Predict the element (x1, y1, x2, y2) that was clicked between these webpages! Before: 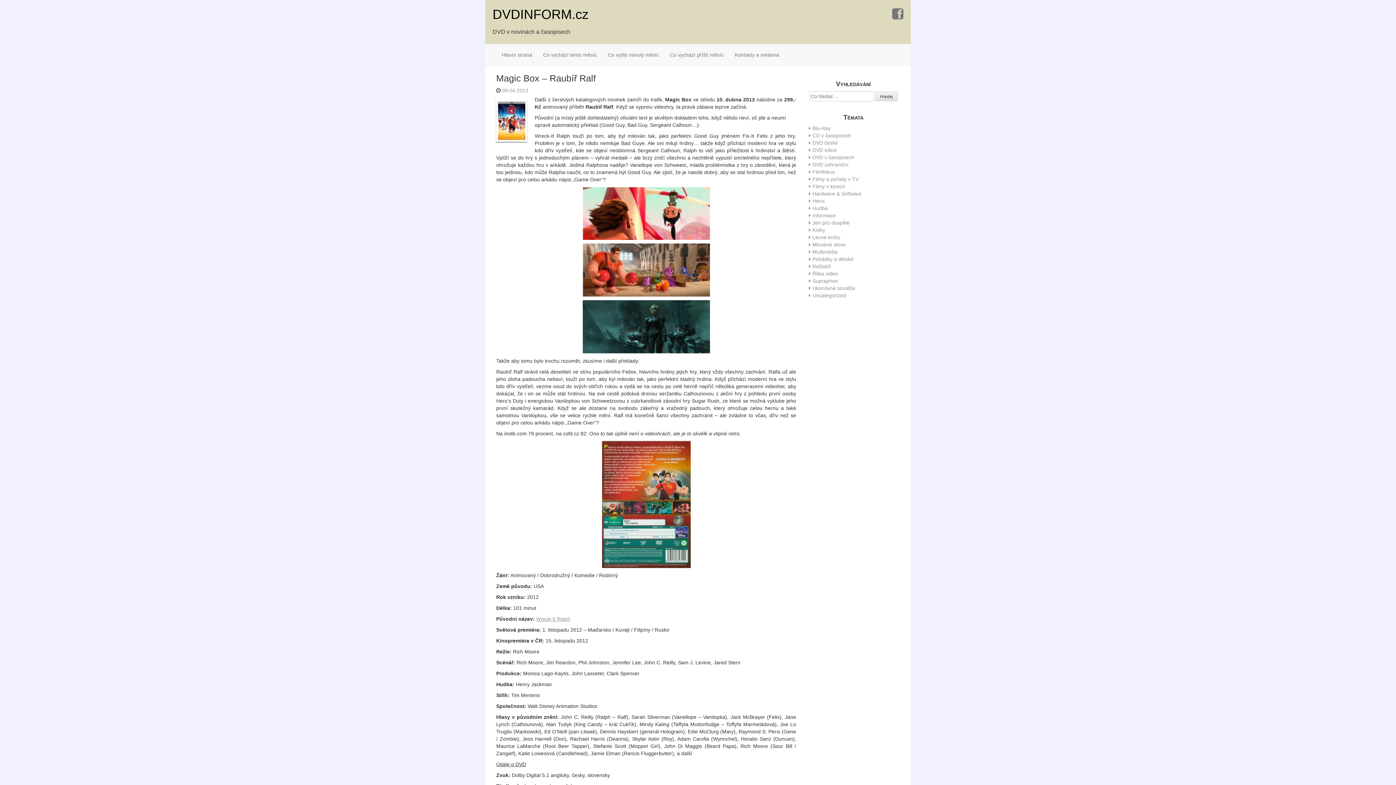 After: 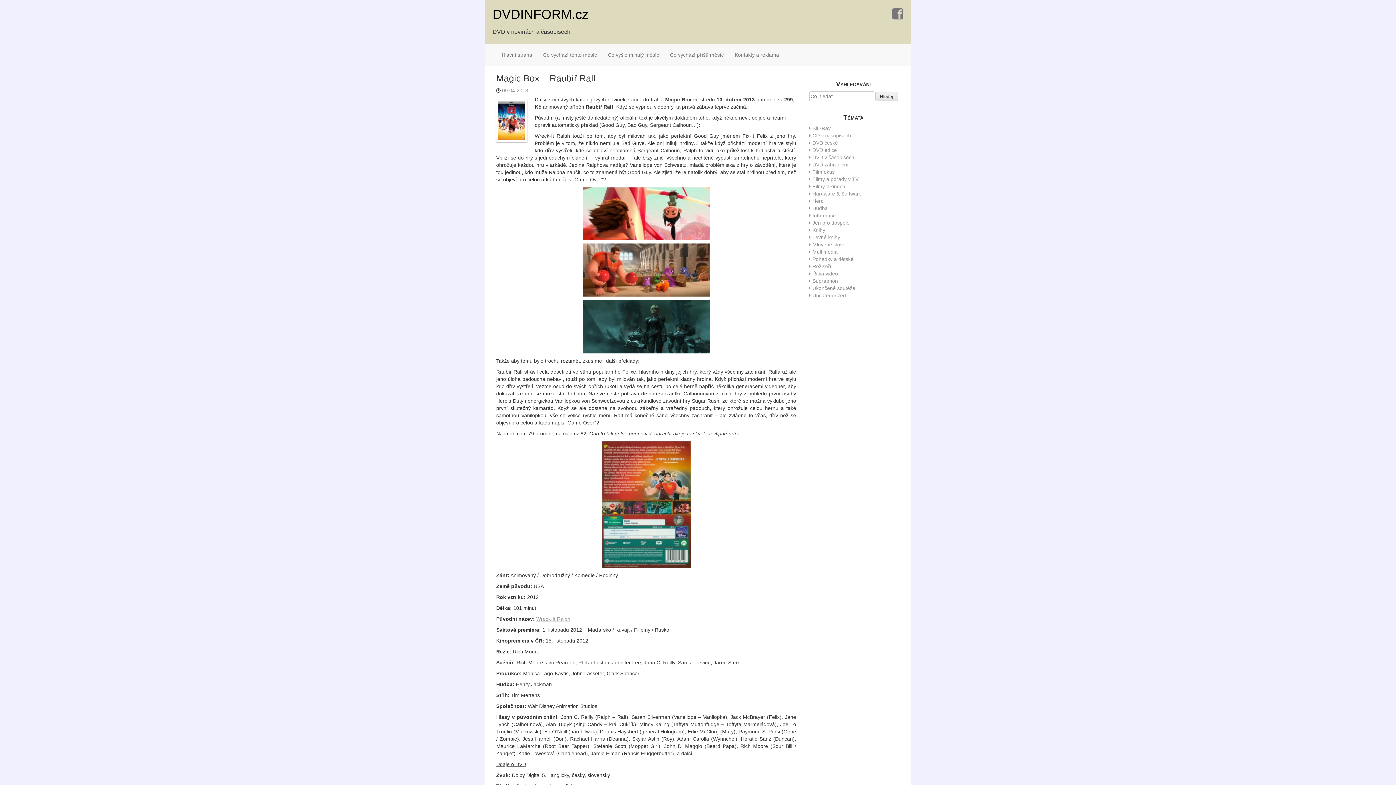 Action: bbox: (502, 87, 528, 93) label: 09.04.2013